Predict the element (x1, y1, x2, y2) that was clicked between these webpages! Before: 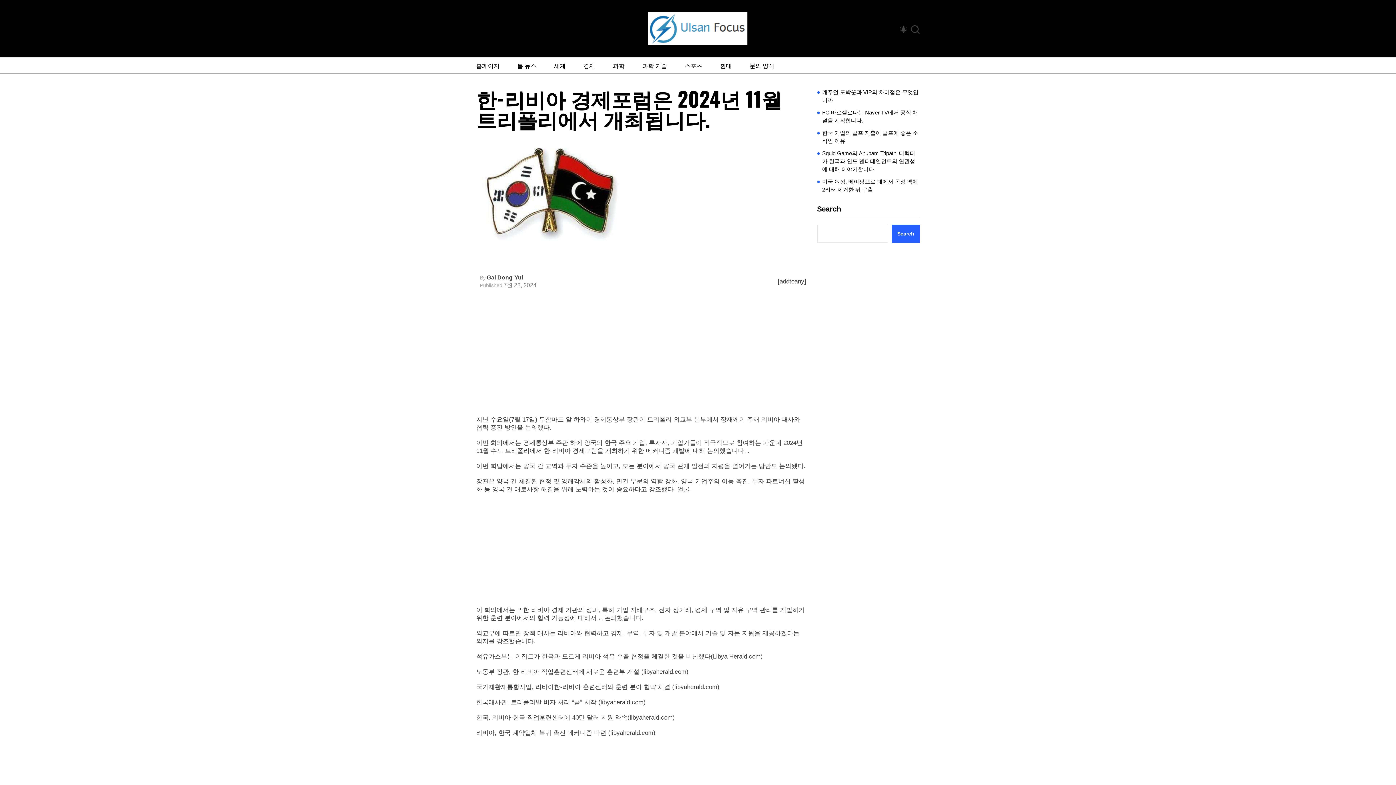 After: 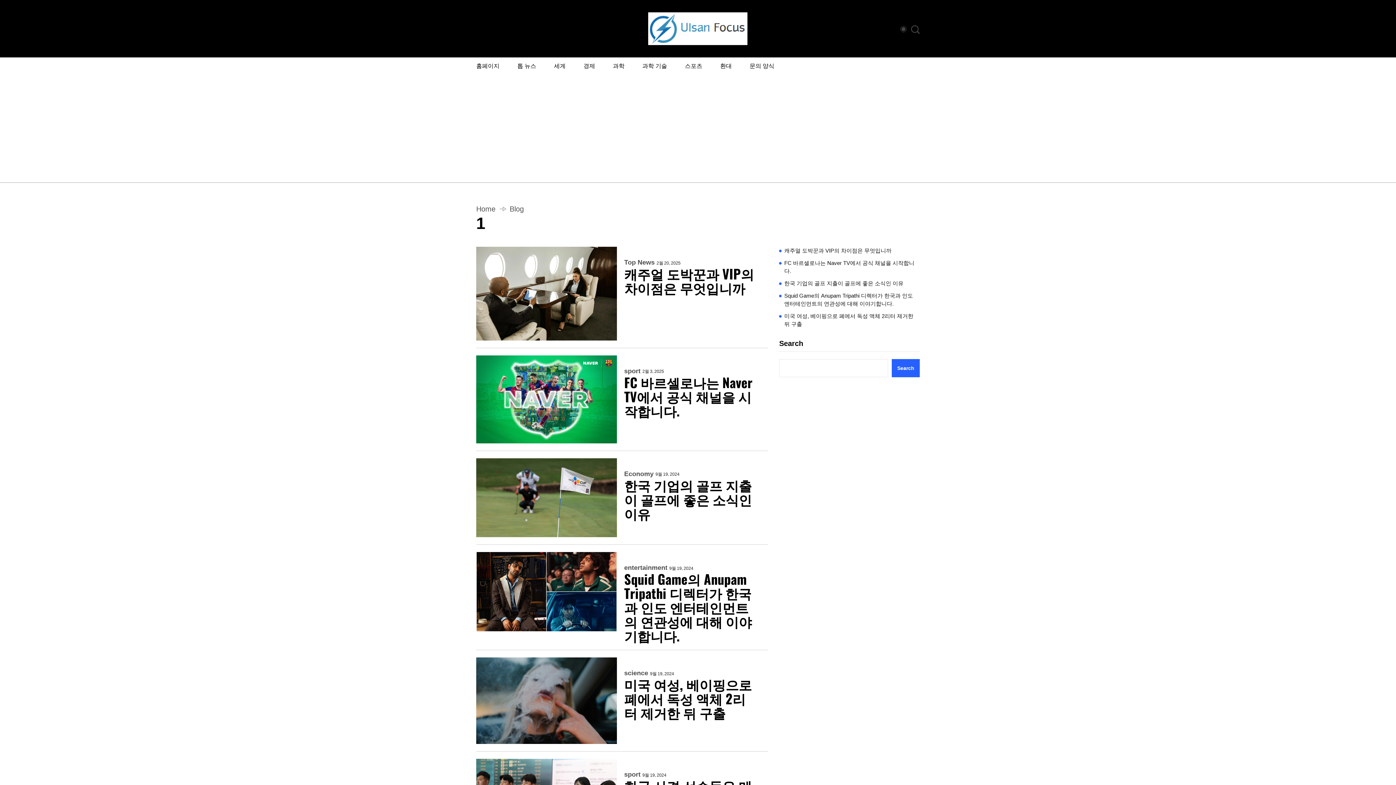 Action: bbox: (627, 12, 768, 45)